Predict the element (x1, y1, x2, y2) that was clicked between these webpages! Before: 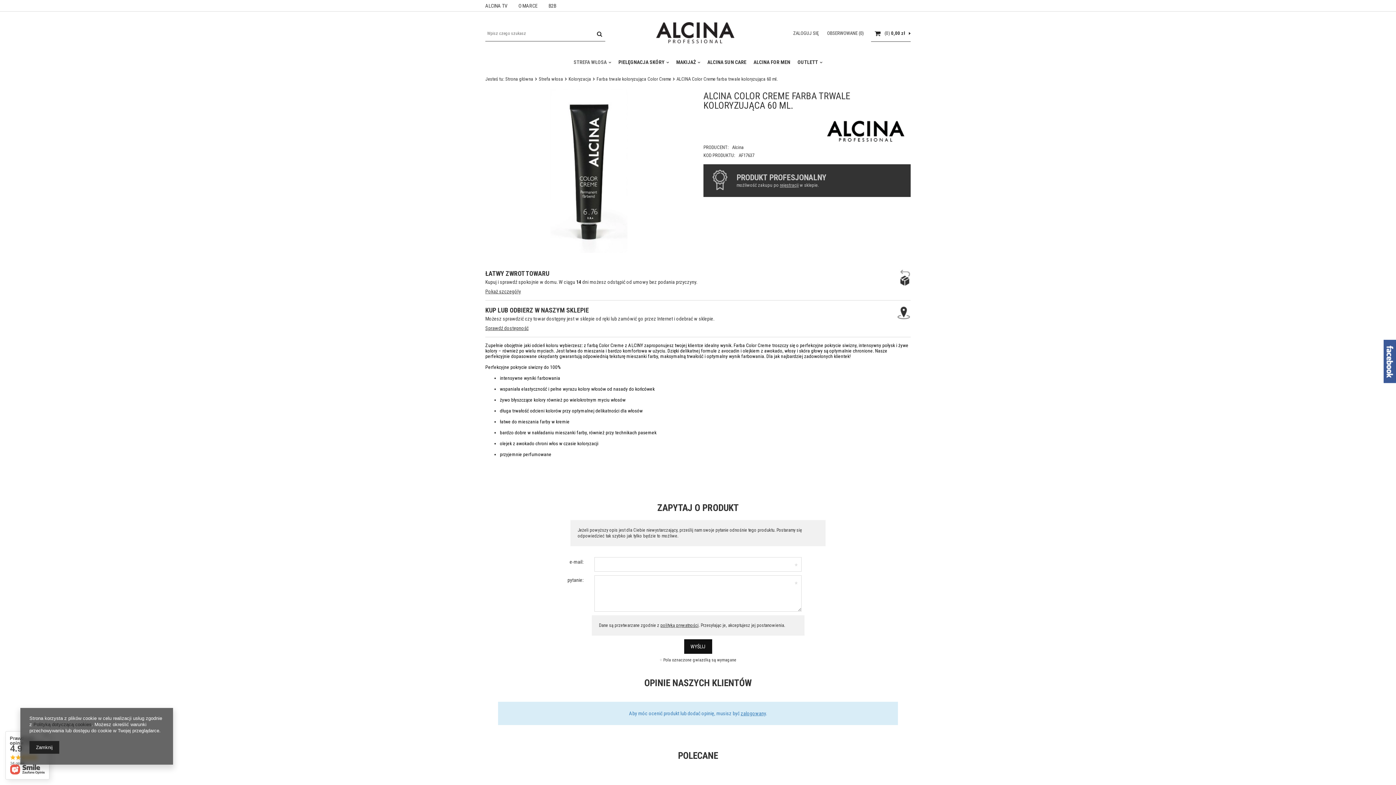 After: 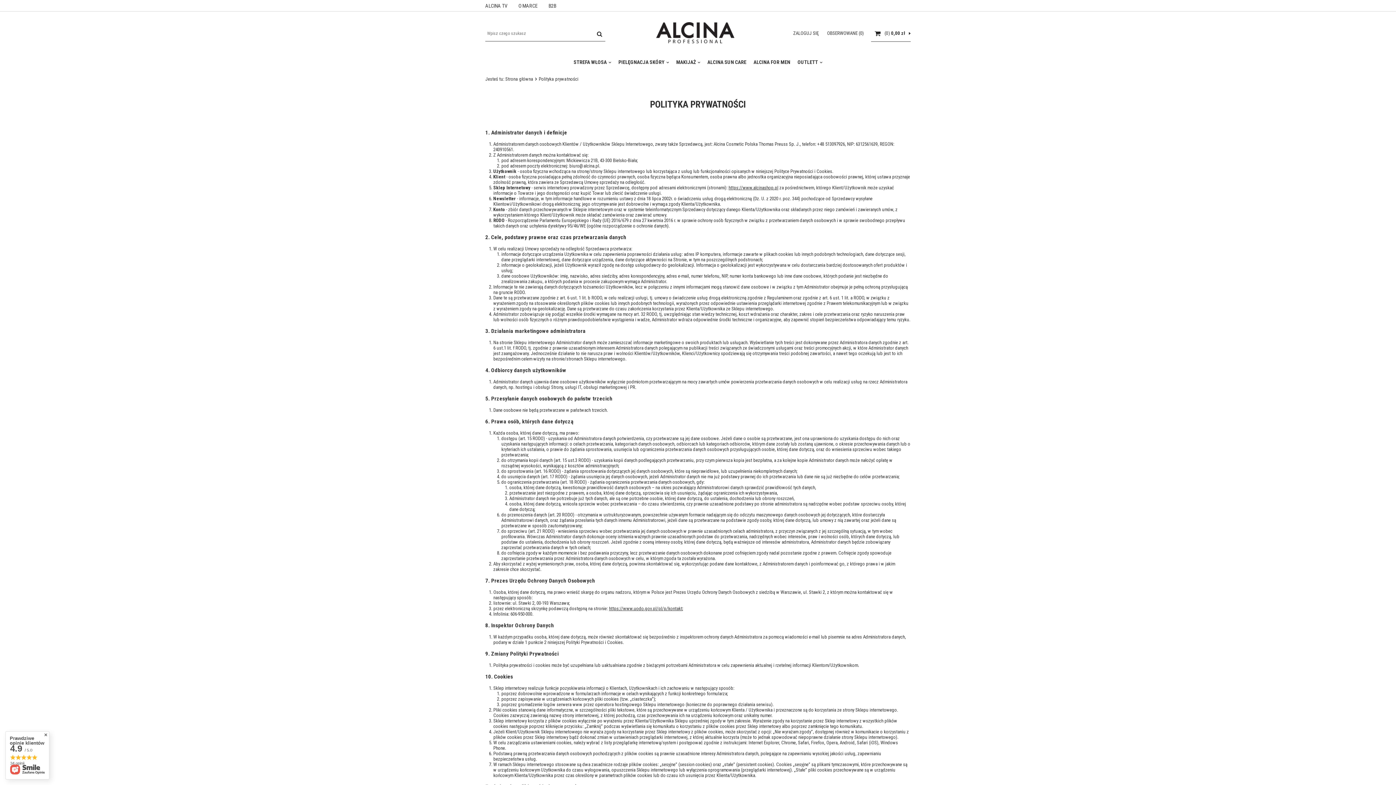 Action: label: polityką prywatności bbox: (660, 622, 698, 628)